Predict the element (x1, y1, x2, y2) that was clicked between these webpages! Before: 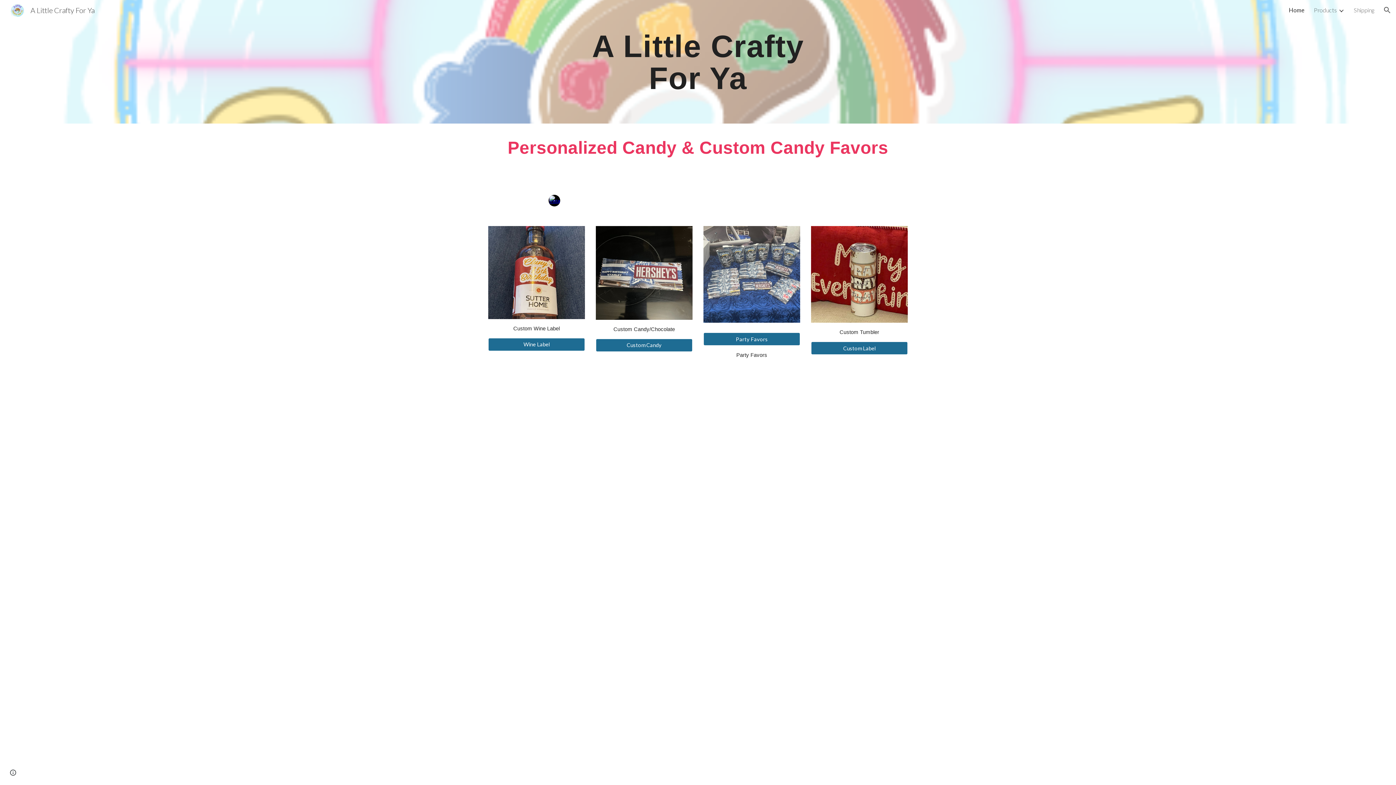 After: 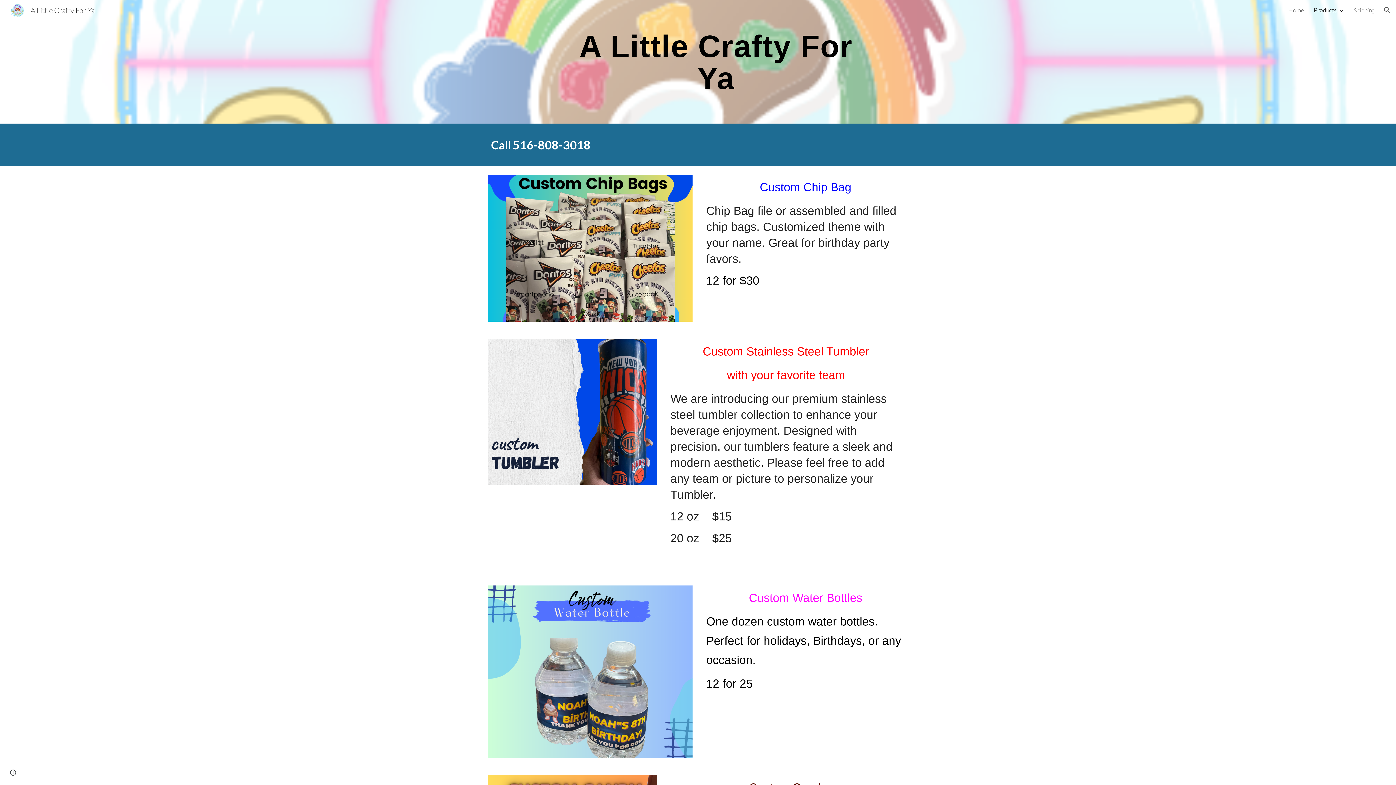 Action: label: Products bbox: (1314, 6, 1337, 13)